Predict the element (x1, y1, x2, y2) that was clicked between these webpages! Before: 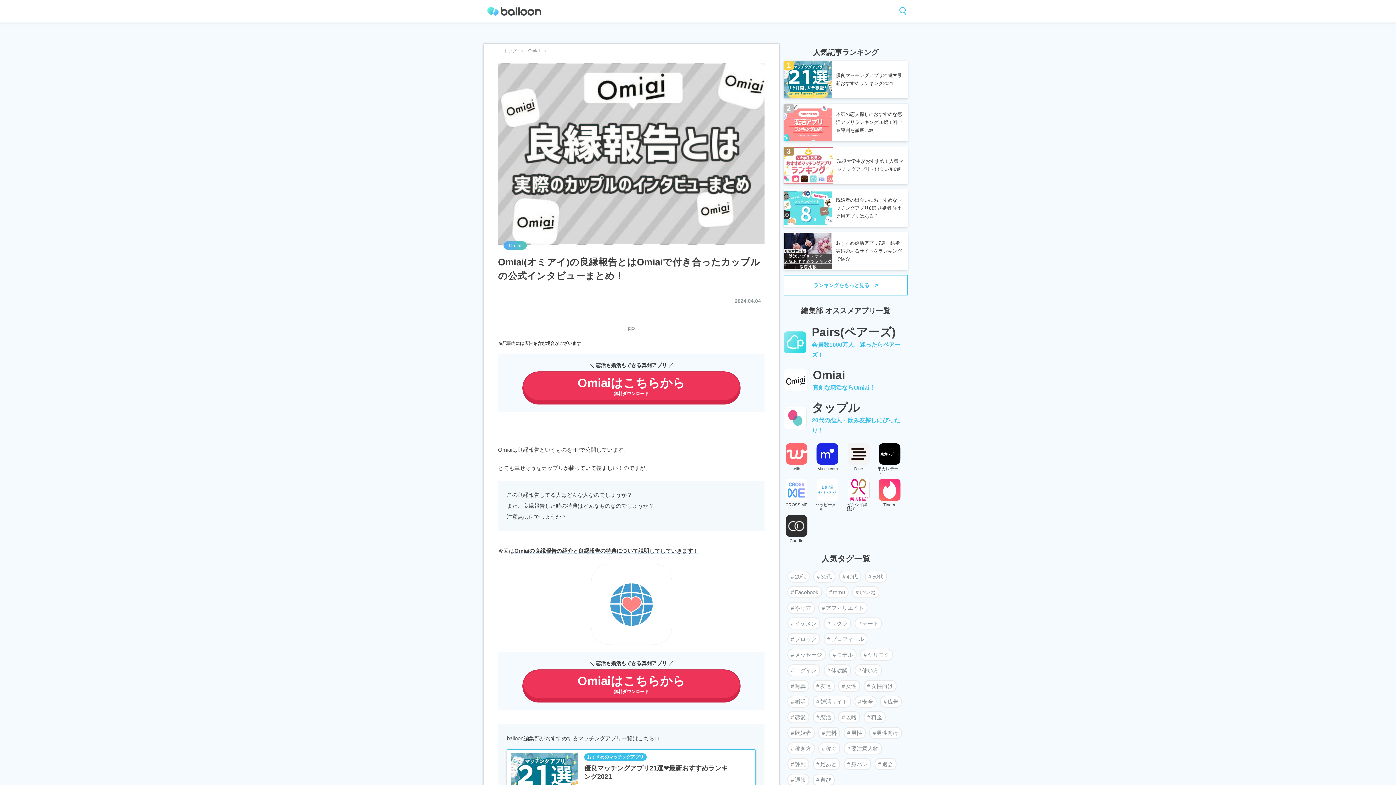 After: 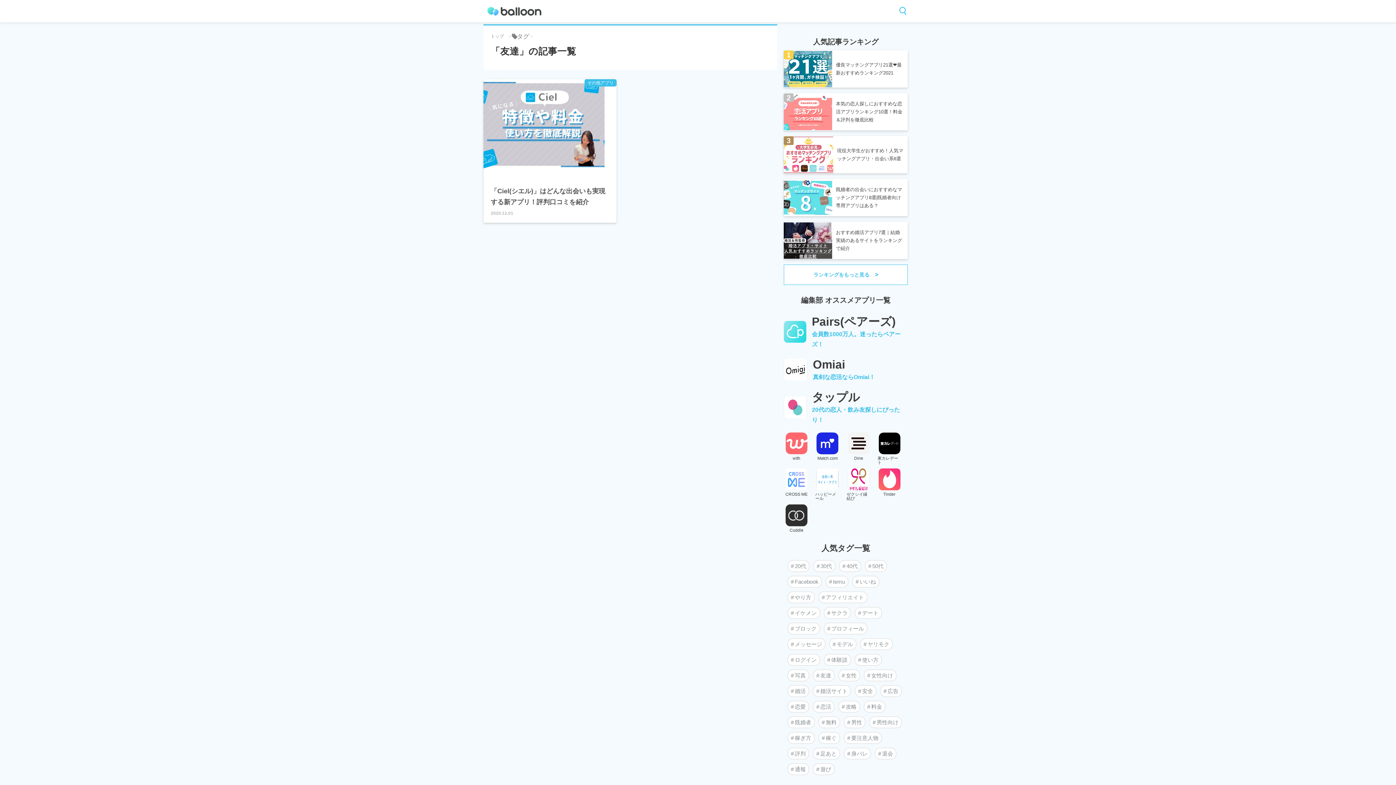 Action: bbox: (813, 680, 834, 692) label: 友達 (1個の項目)